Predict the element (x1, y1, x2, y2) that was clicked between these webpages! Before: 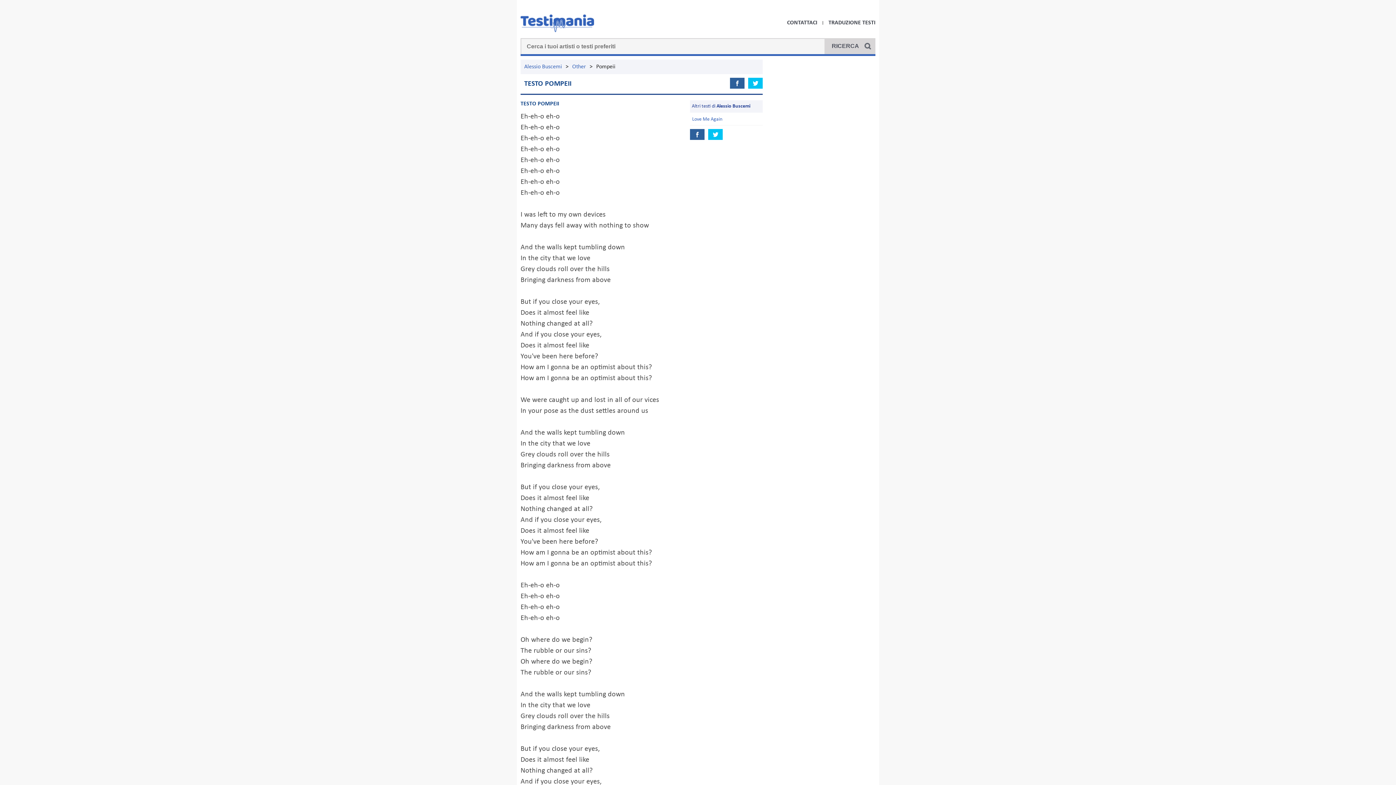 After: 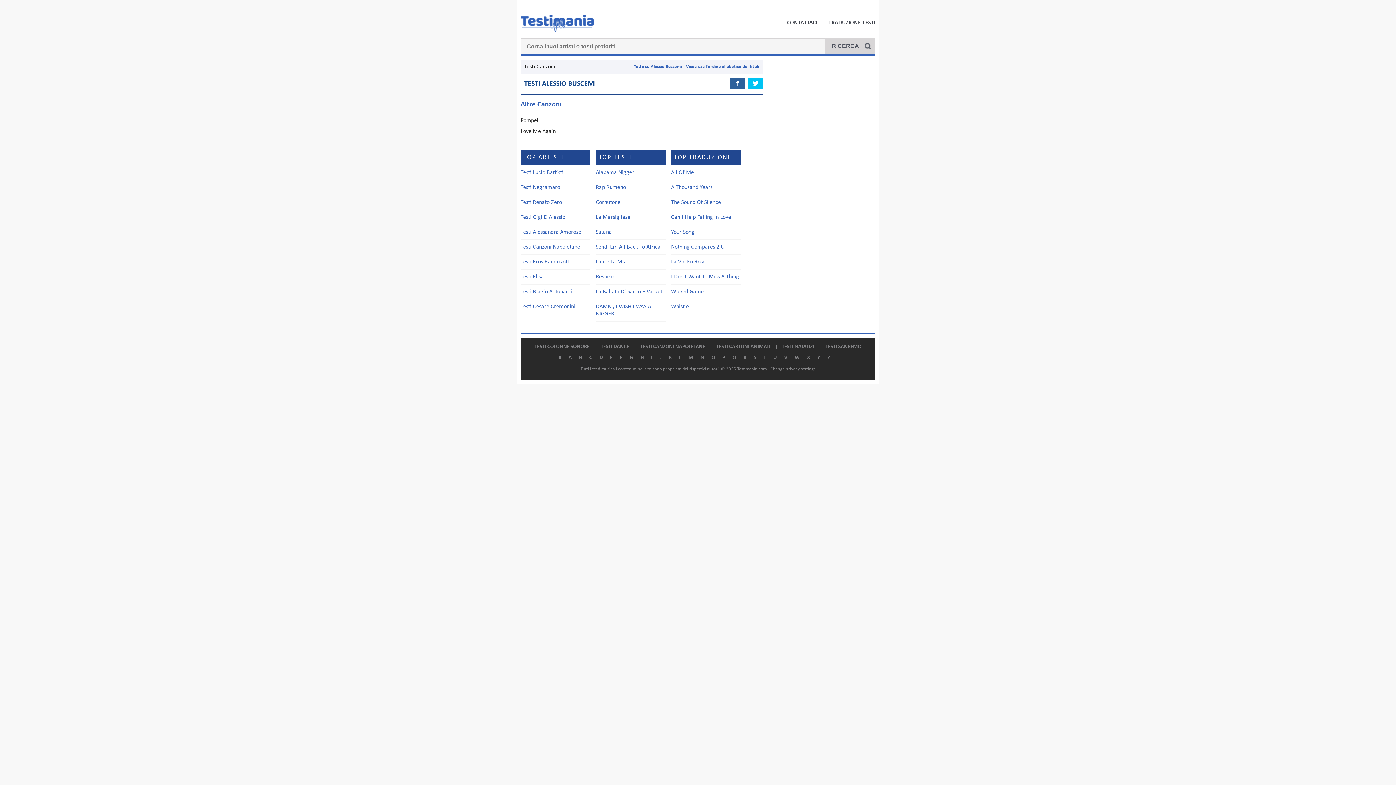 Action: label: Alessio Buscemi bbox: (524, 64, 562, 69)